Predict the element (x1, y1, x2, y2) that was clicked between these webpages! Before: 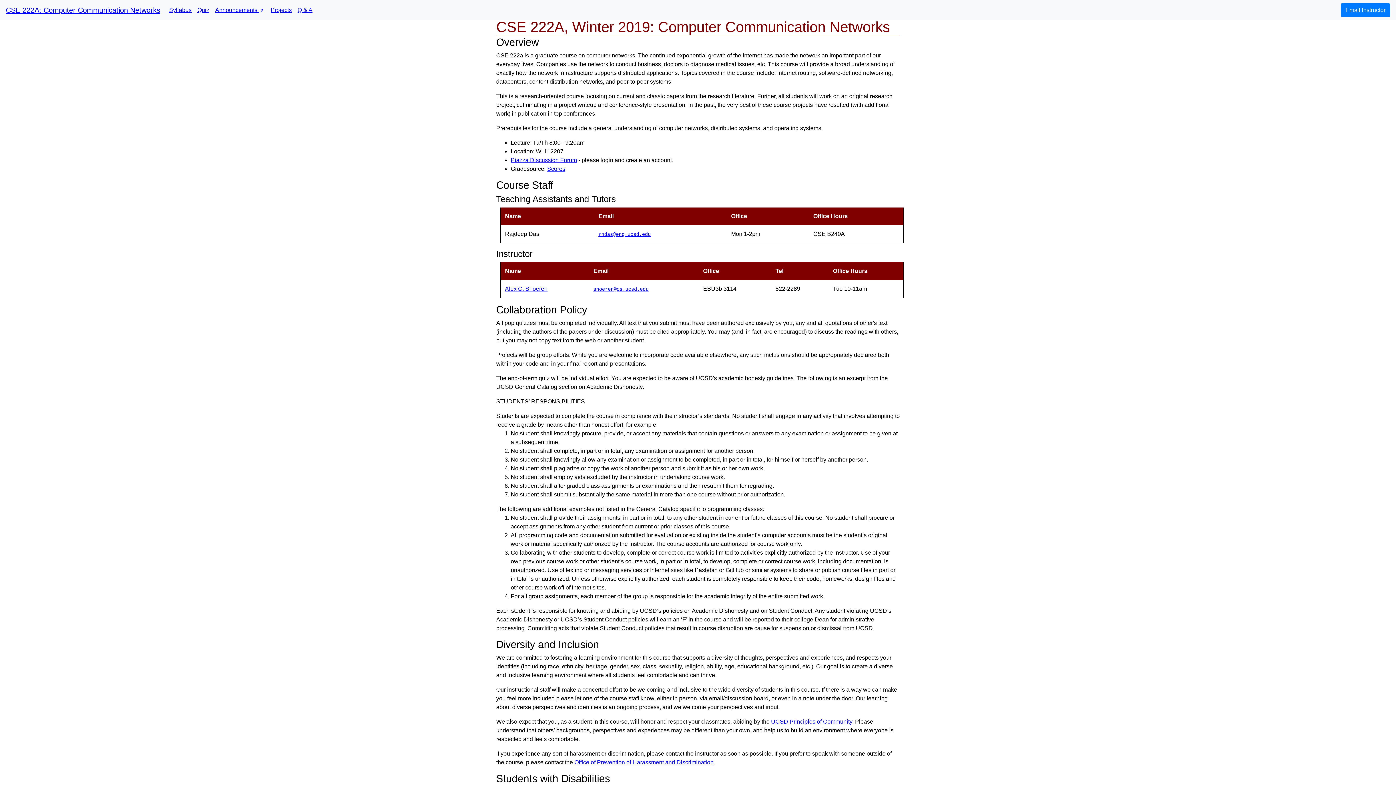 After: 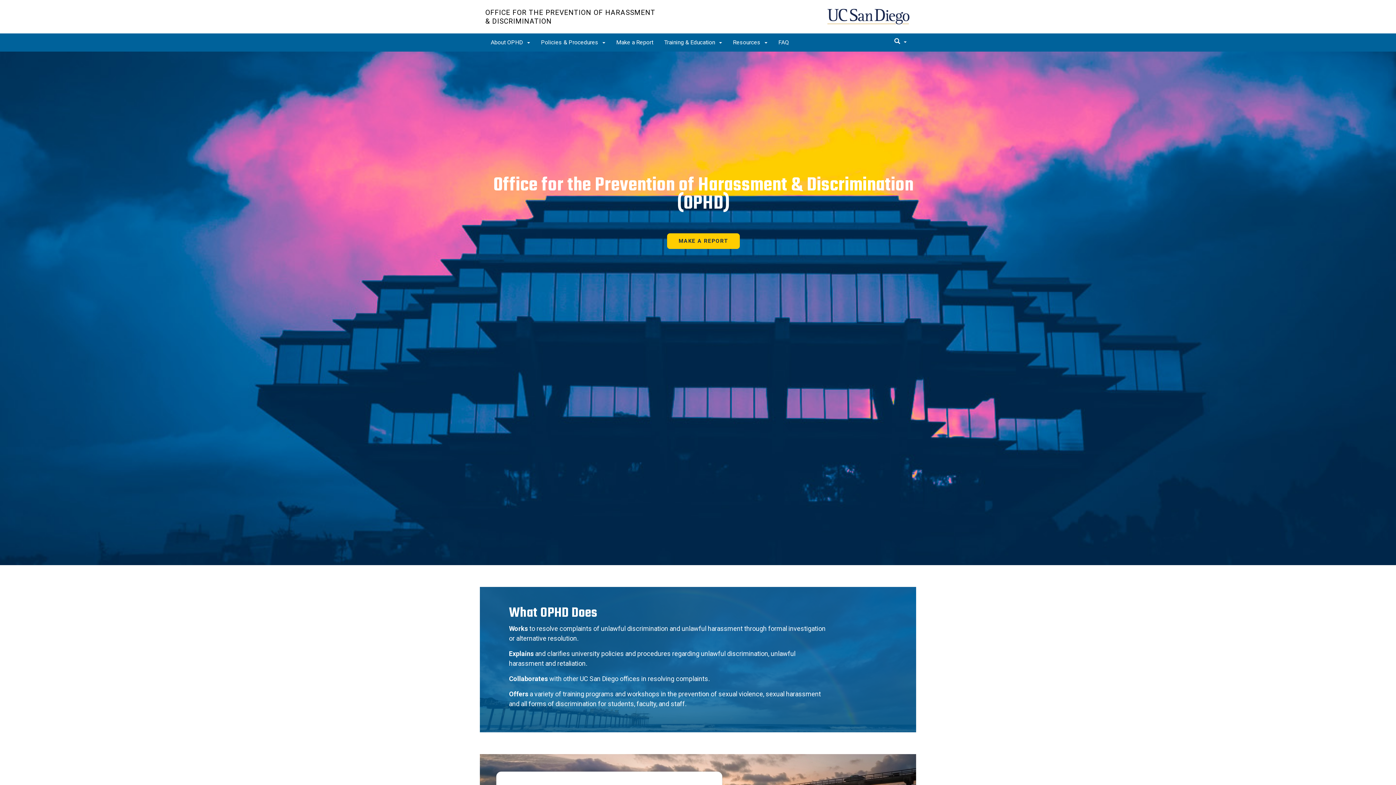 Action: label: Office of Prevention of Harassment and Discrimination bbox: (574, 759, 713, 765)